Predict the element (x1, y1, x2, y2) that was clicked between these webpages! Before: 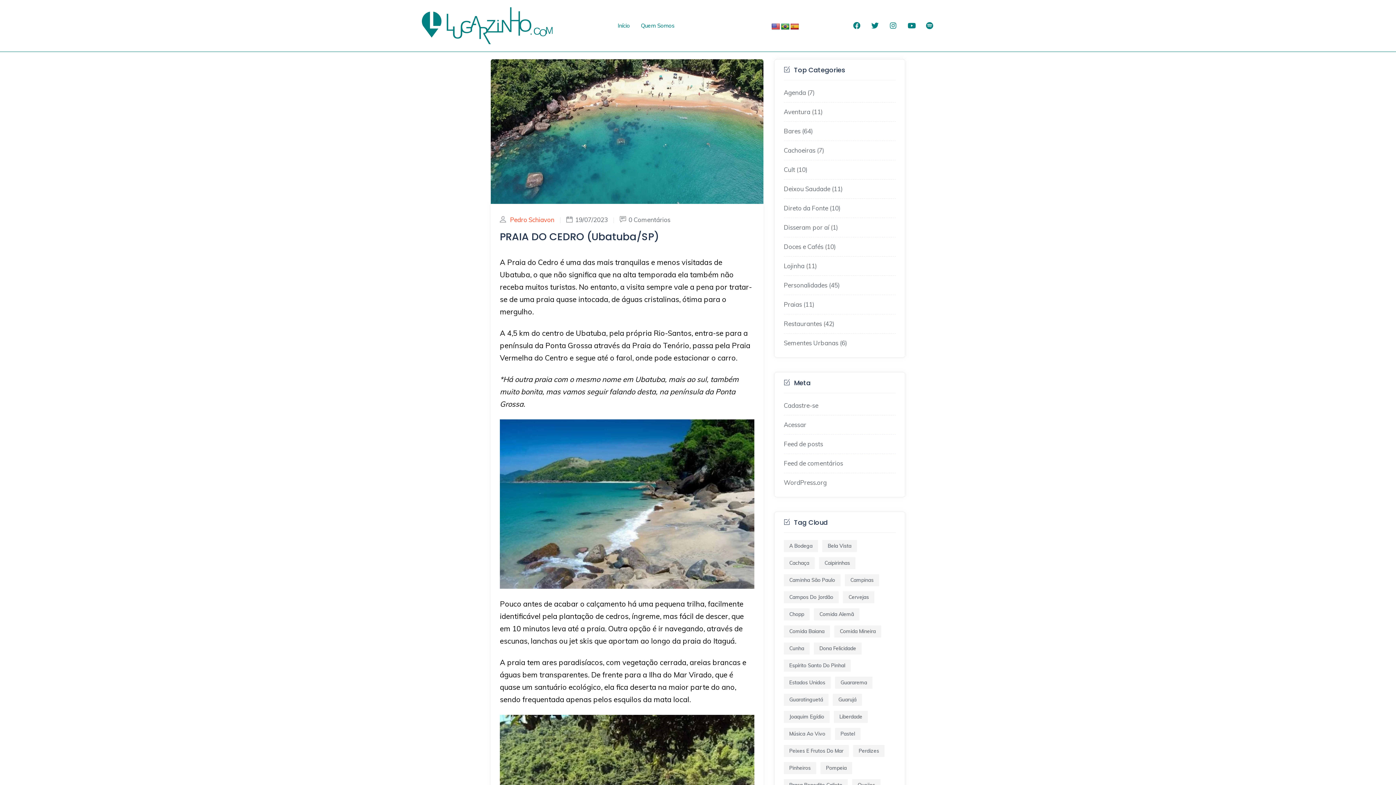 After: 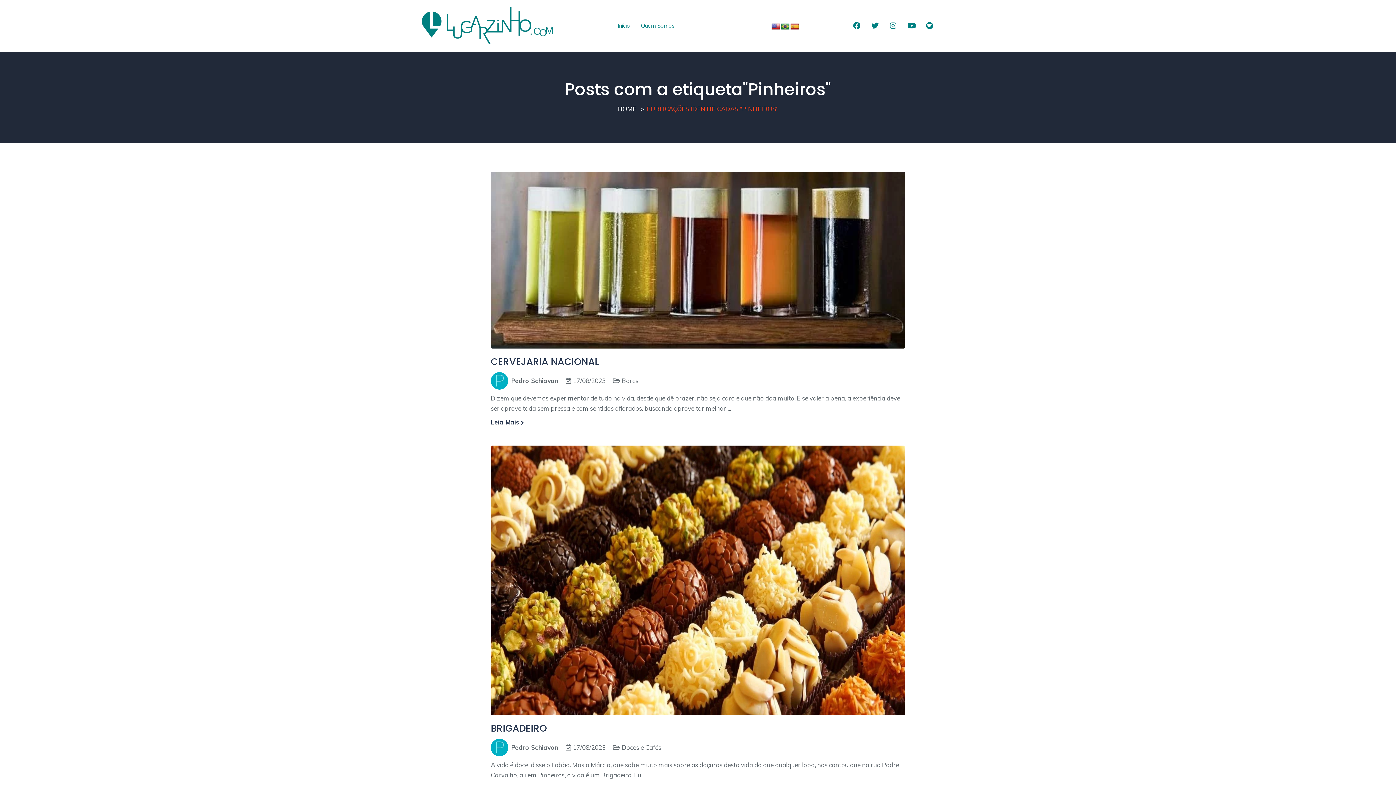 Action: label: Pinheiros (6 itens) bbox: (784, 762, 816, 774)